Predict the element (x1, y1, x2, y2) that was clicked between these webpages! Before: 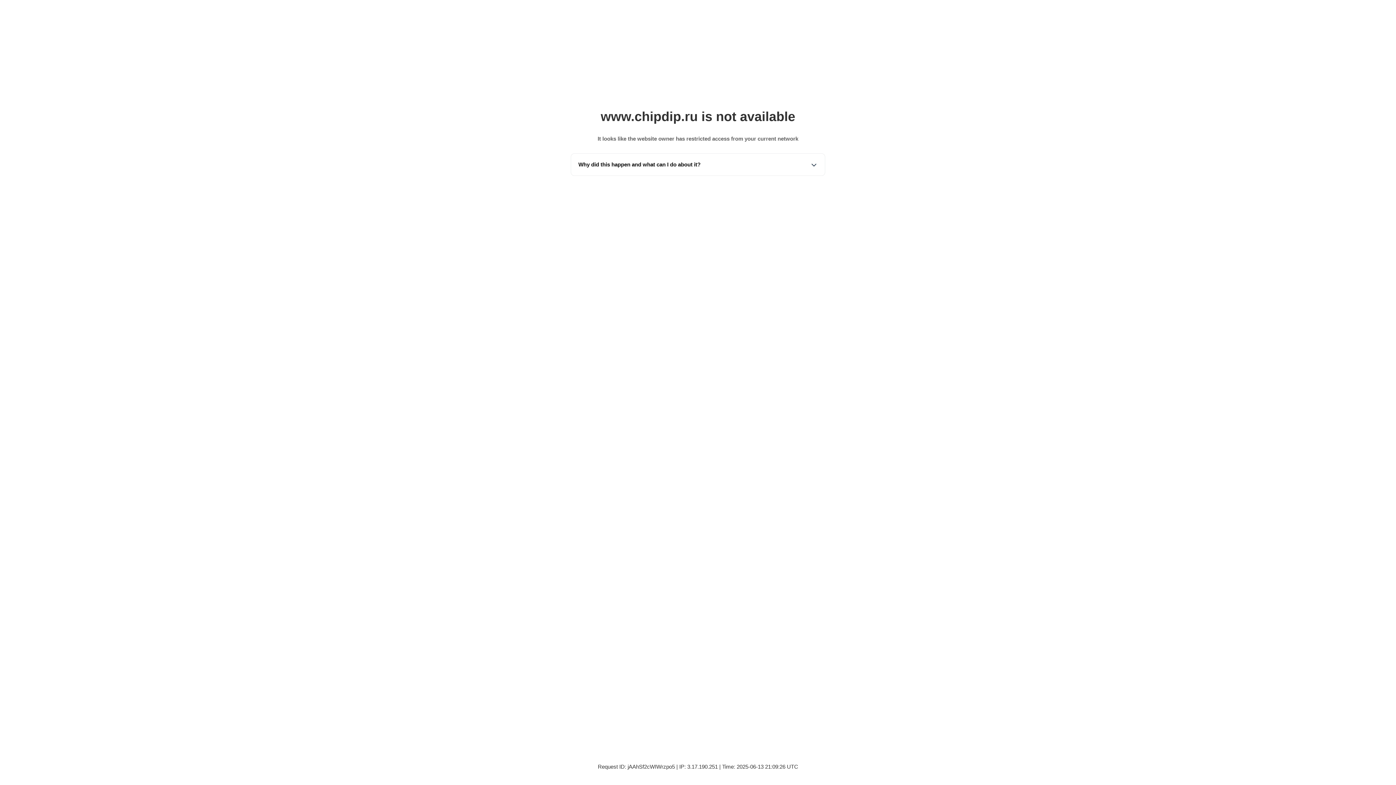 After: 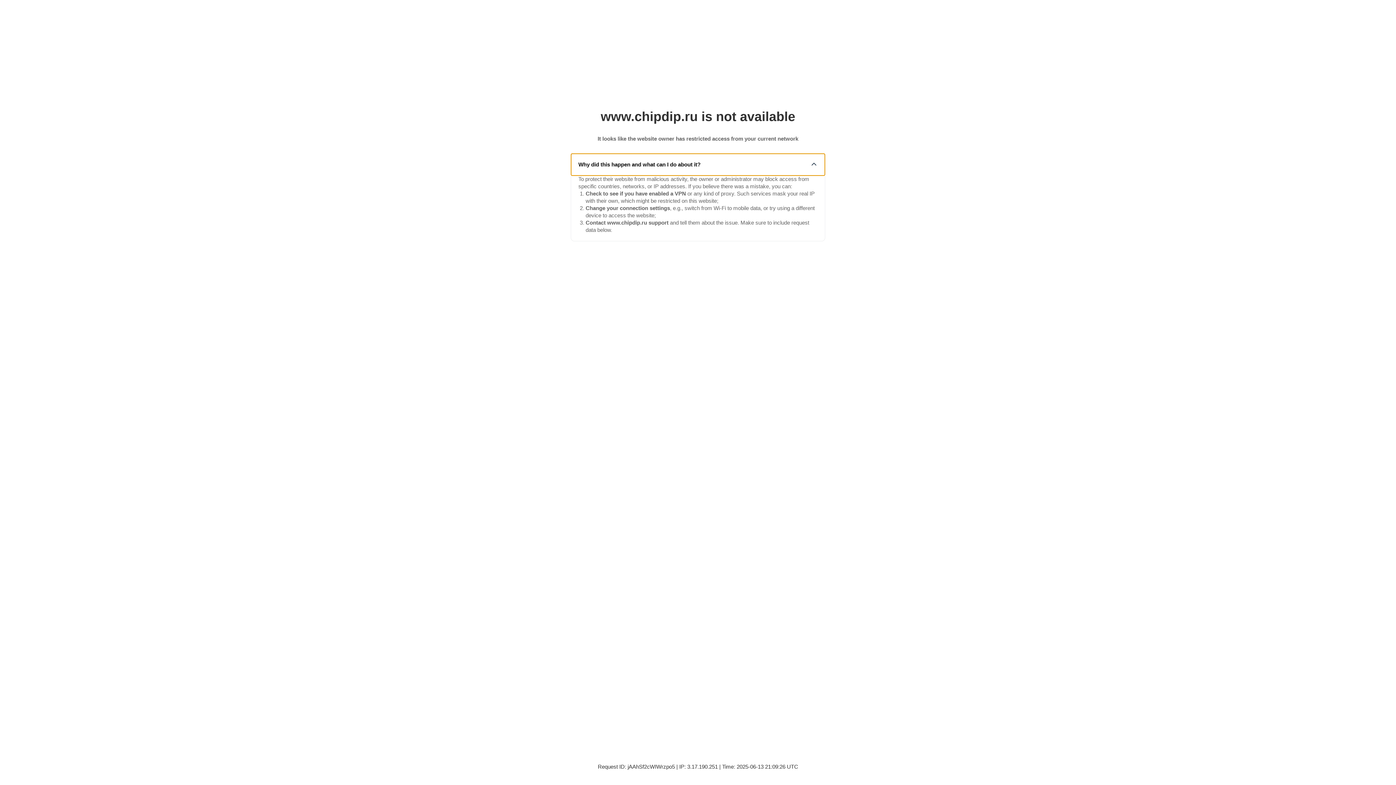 Action: bbox: (571, 153, 825, 175) label: Why did this happen and what can I do about it?